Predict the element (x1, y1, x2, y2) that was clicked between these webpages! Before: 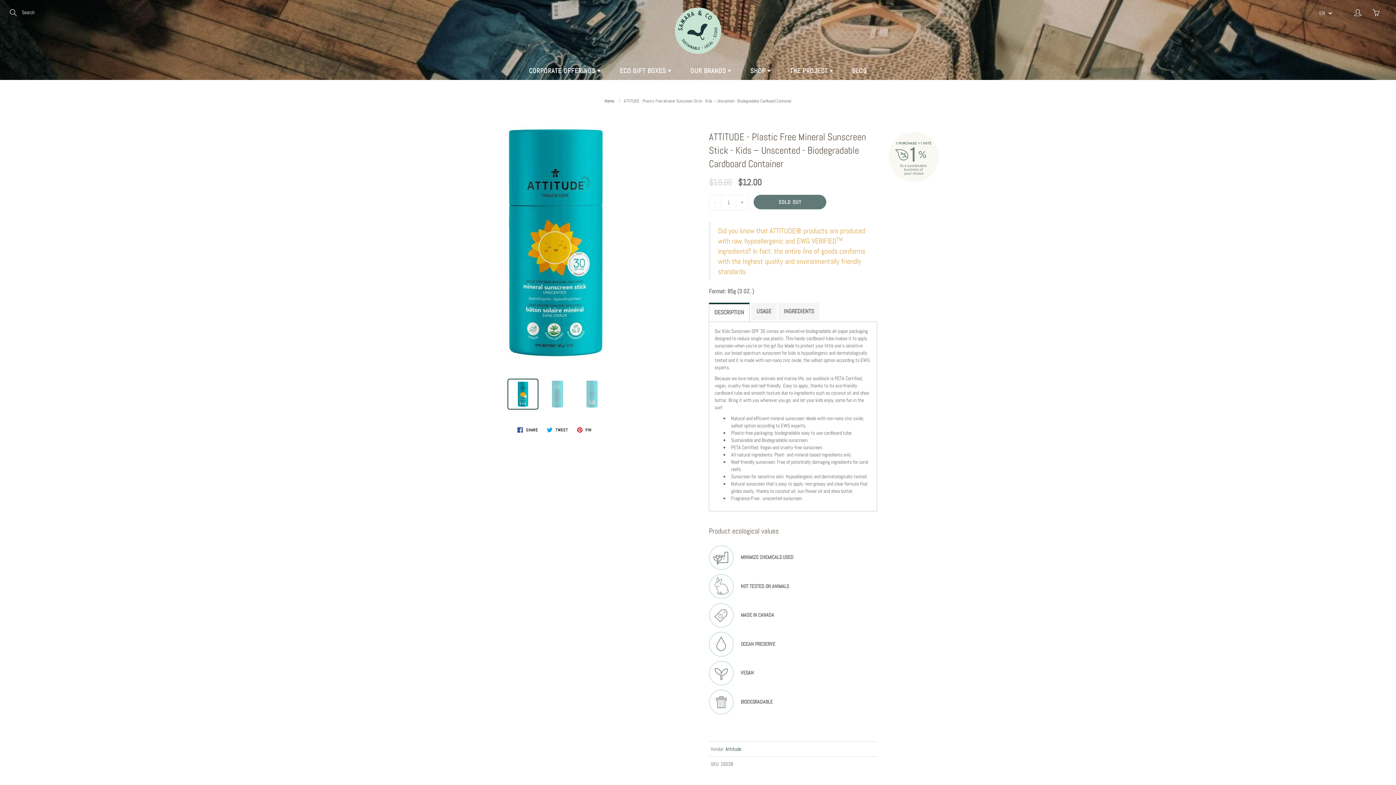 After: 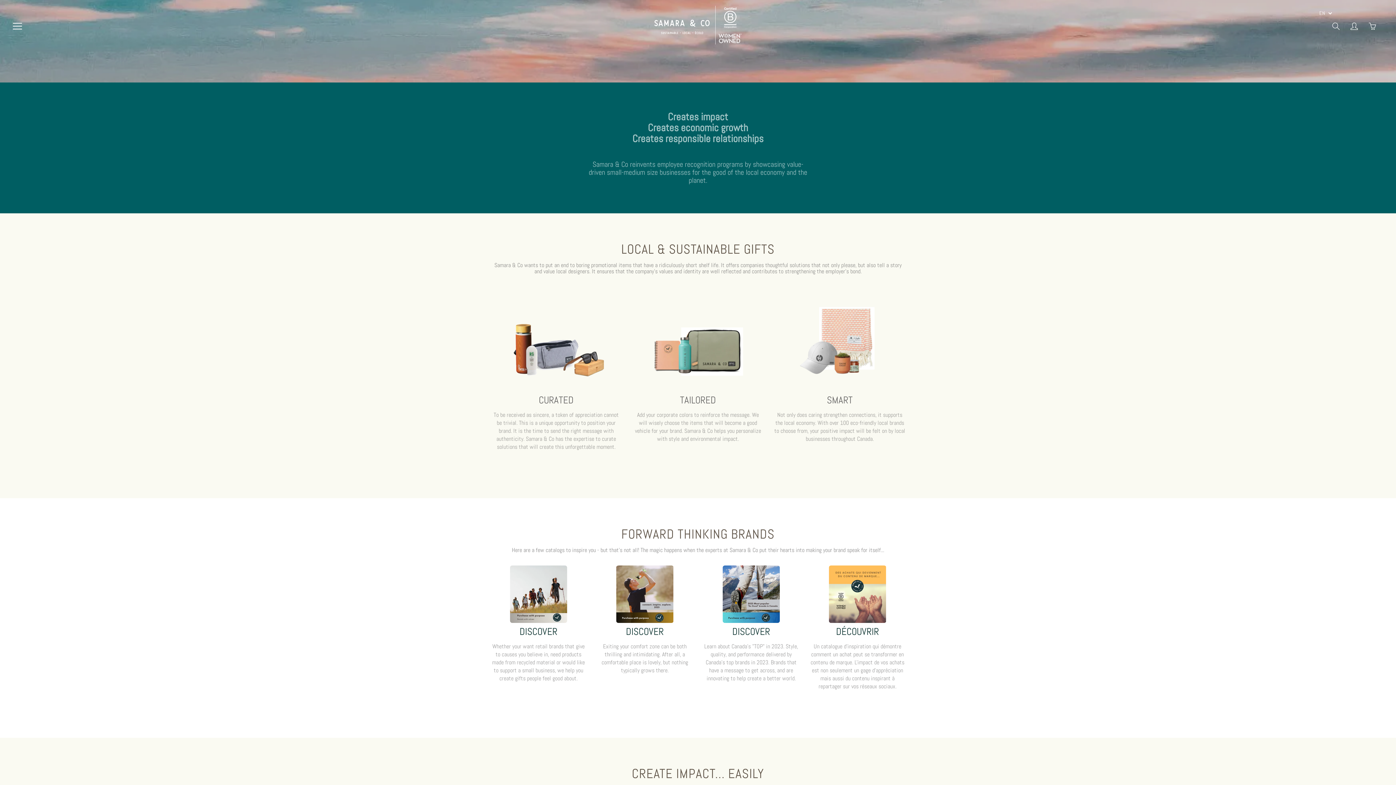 Action: label: CORPORATE OFFERINGS  bbox: (520, 61, 609, 80)